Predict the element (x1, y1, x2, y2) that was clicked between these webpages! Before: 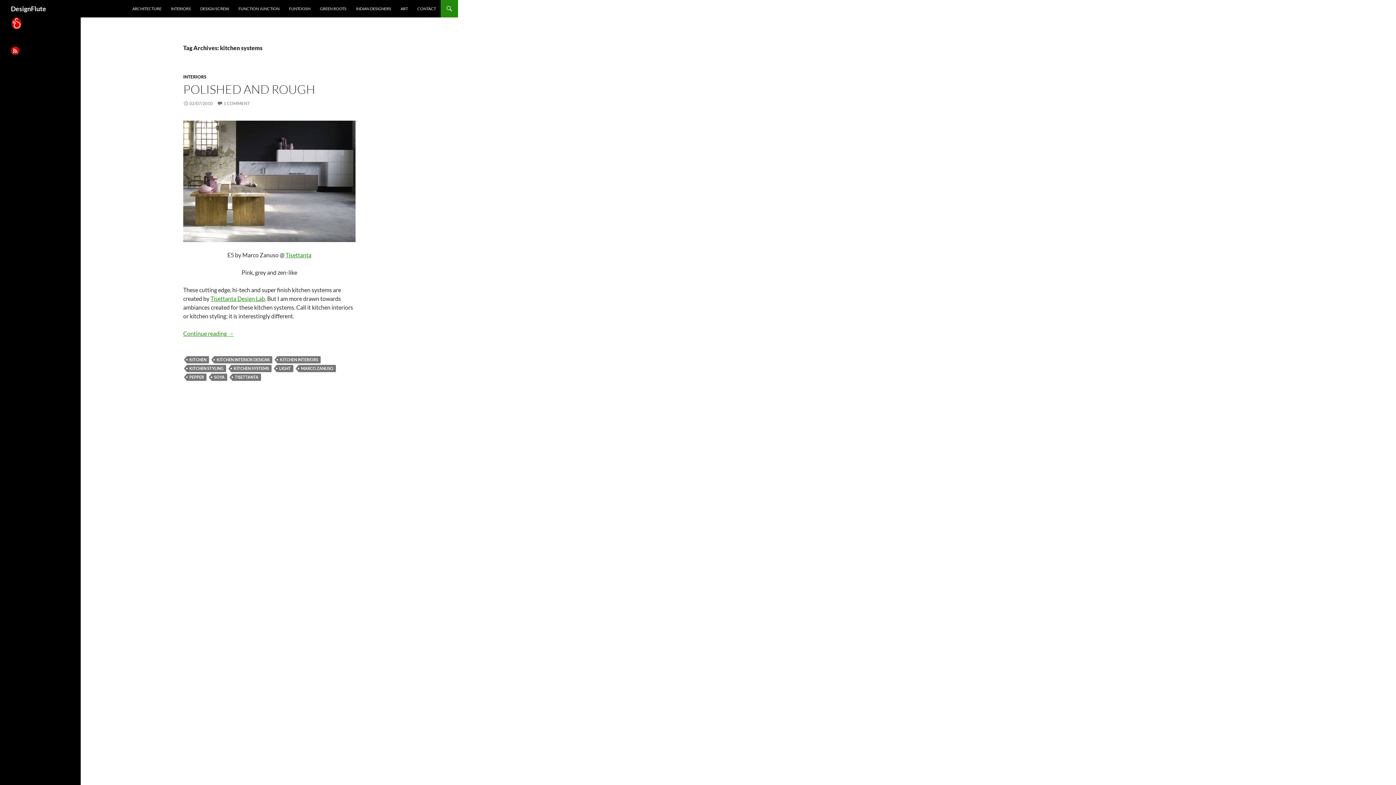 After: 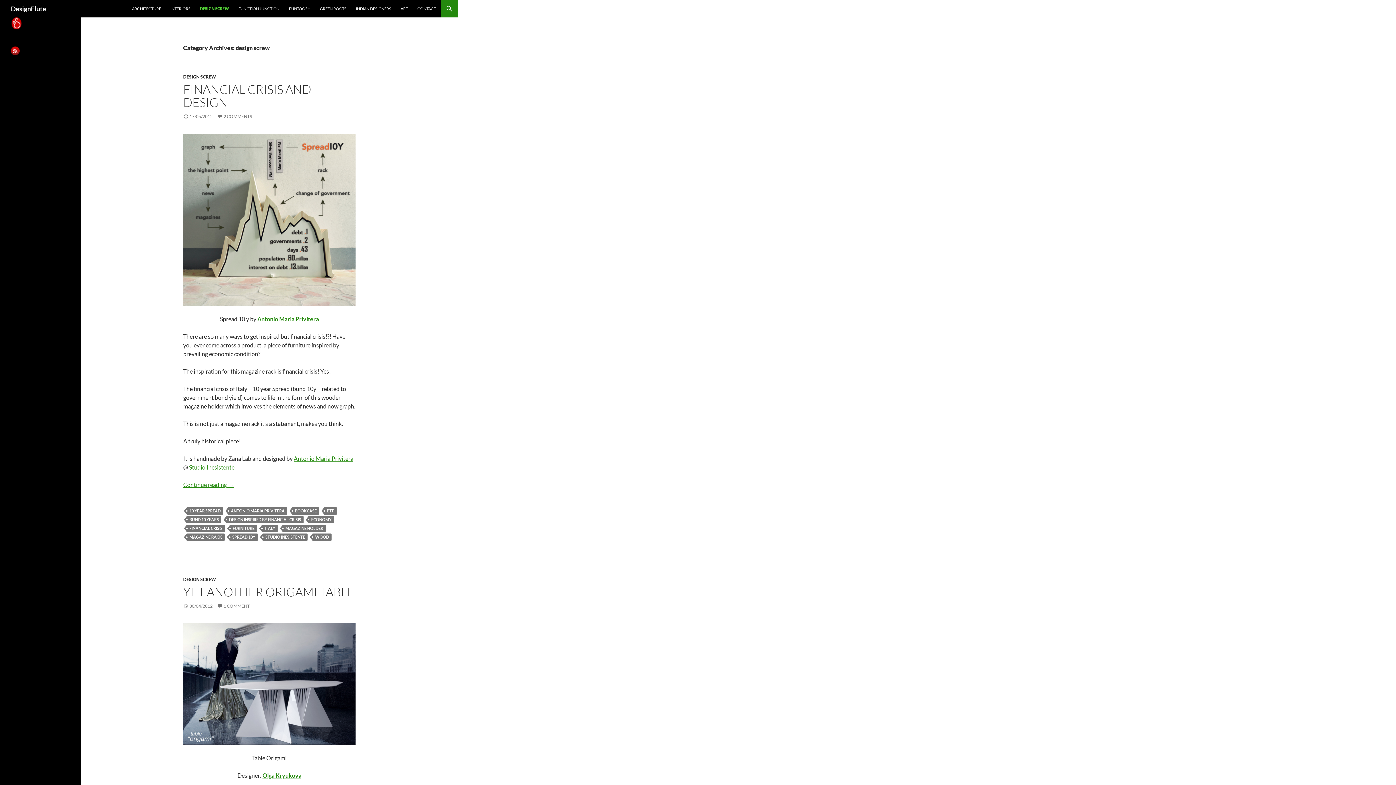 Action: label: DESIGN SCREW bbox: (196, 0, 233, 17)